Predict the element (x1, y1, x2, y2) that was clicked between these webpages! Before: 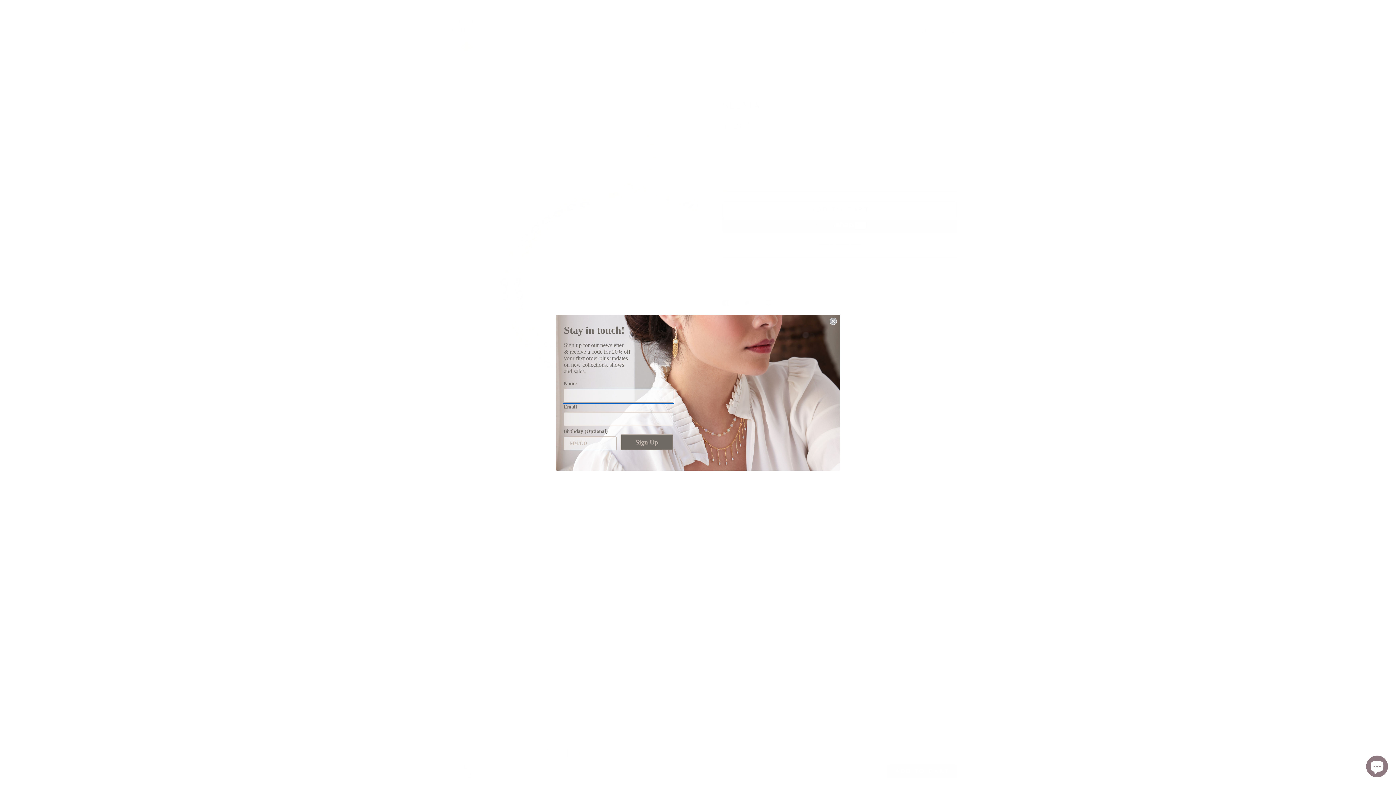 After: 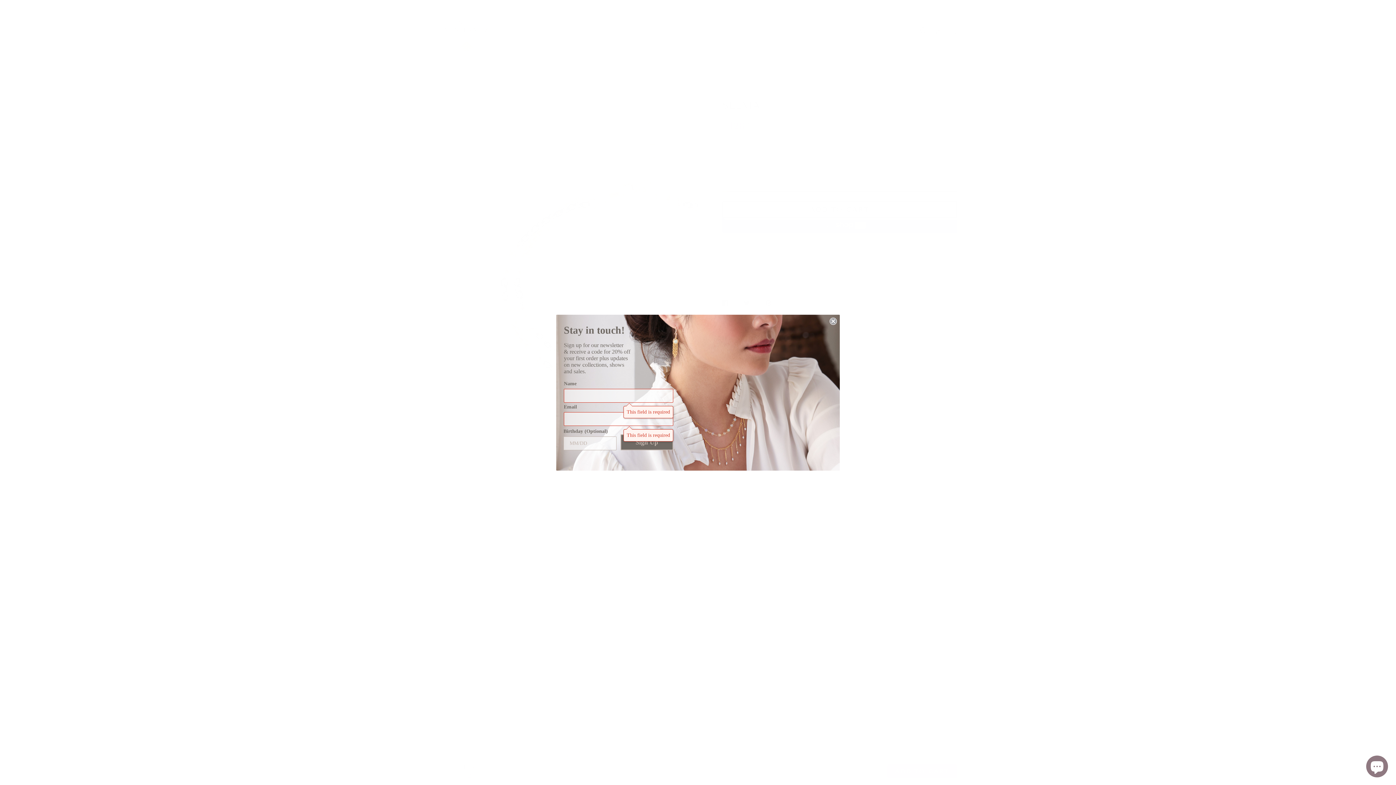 Action: bbox: (620, 434, 673, 450) label: Sign Up